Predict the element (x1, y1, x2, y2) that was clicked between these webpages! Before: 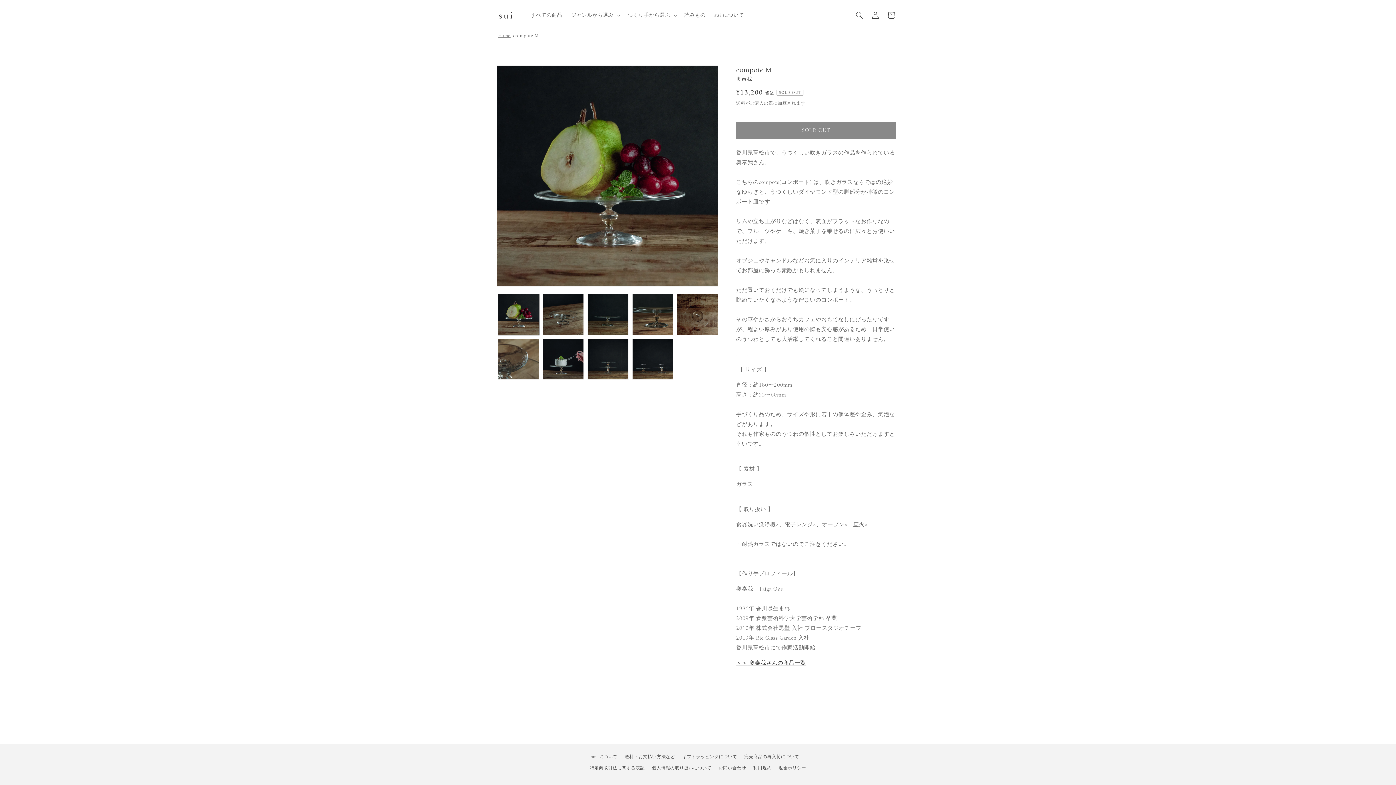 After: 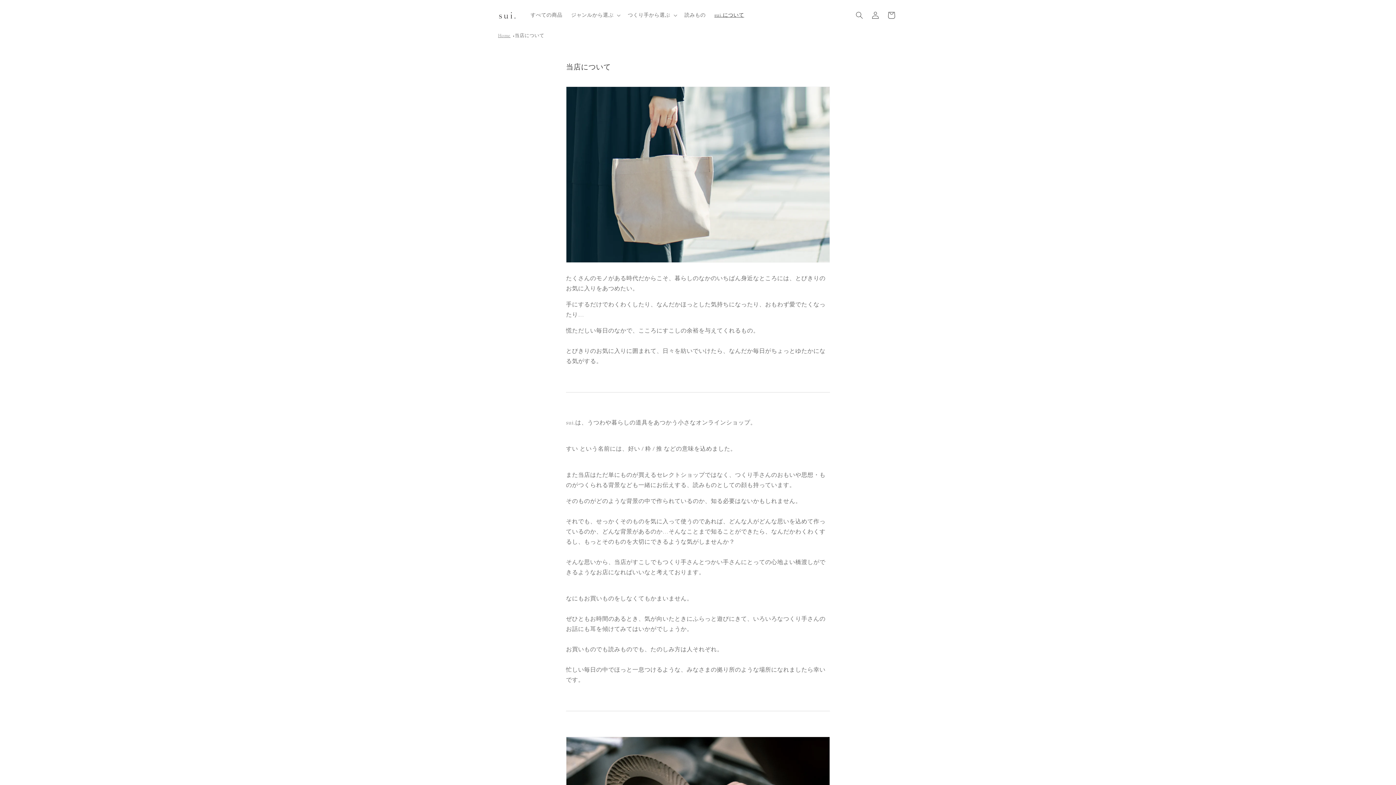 Action: label: sui.について bbox: (710, 7, 748, 22)